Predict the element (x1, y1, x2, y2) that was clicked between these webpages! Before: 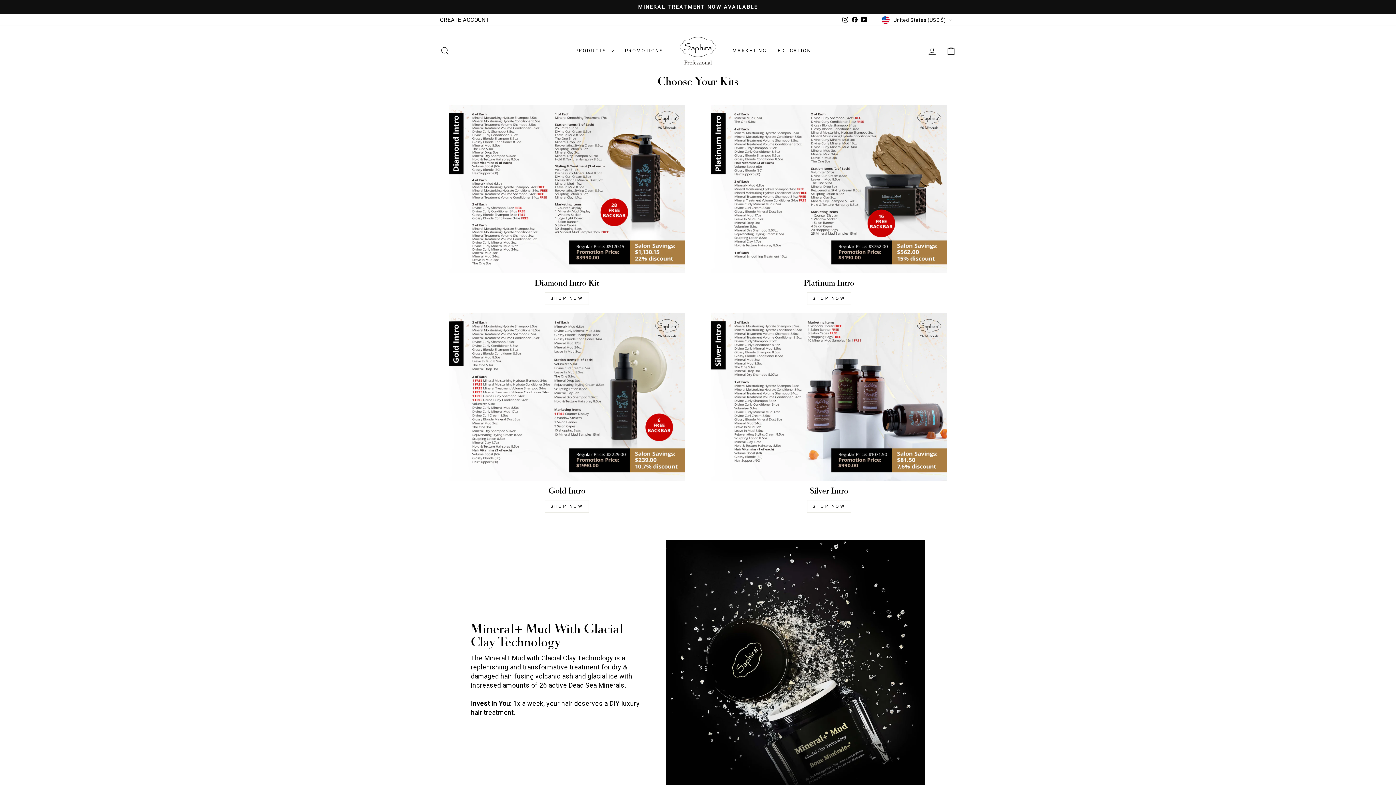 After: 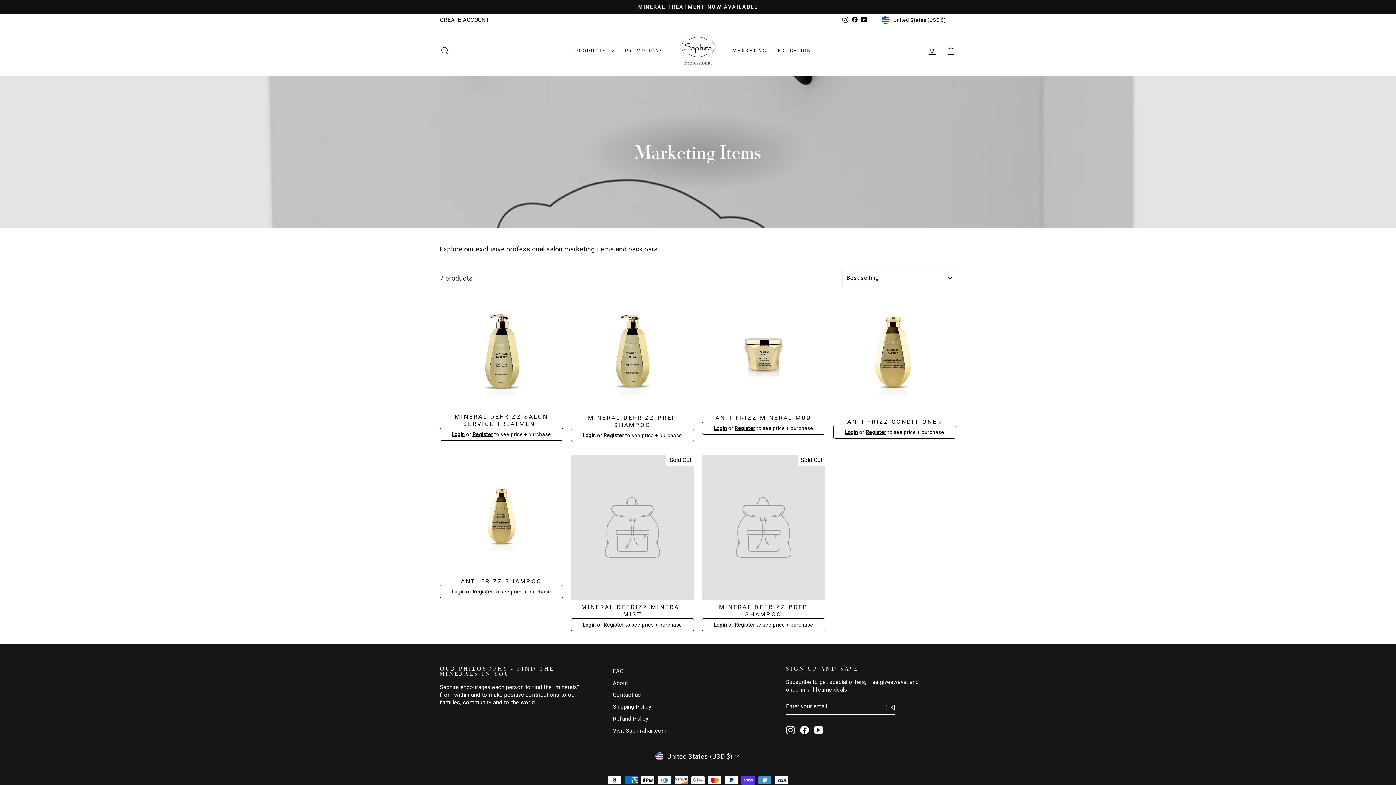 Action: label: MARKETING bbox: (727, 44, 772, 56)